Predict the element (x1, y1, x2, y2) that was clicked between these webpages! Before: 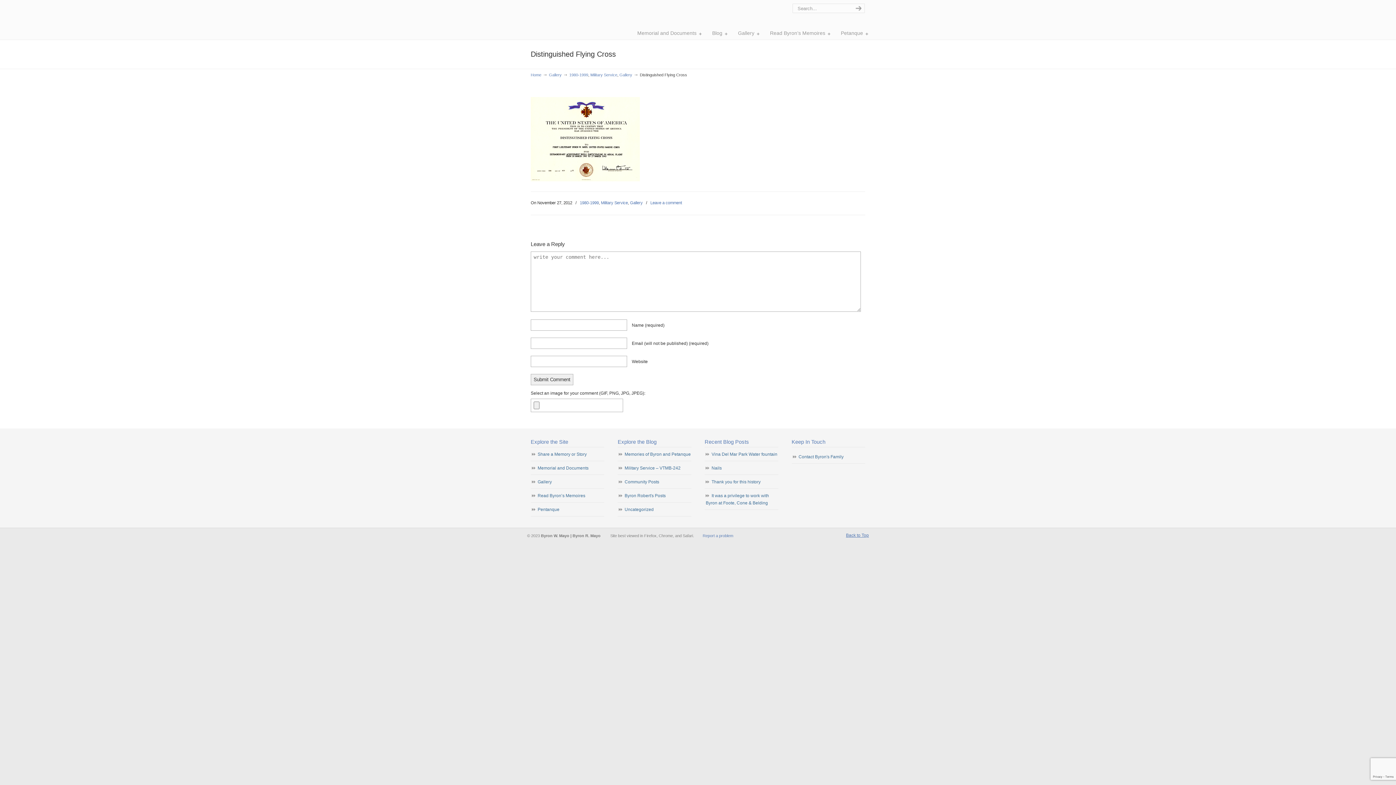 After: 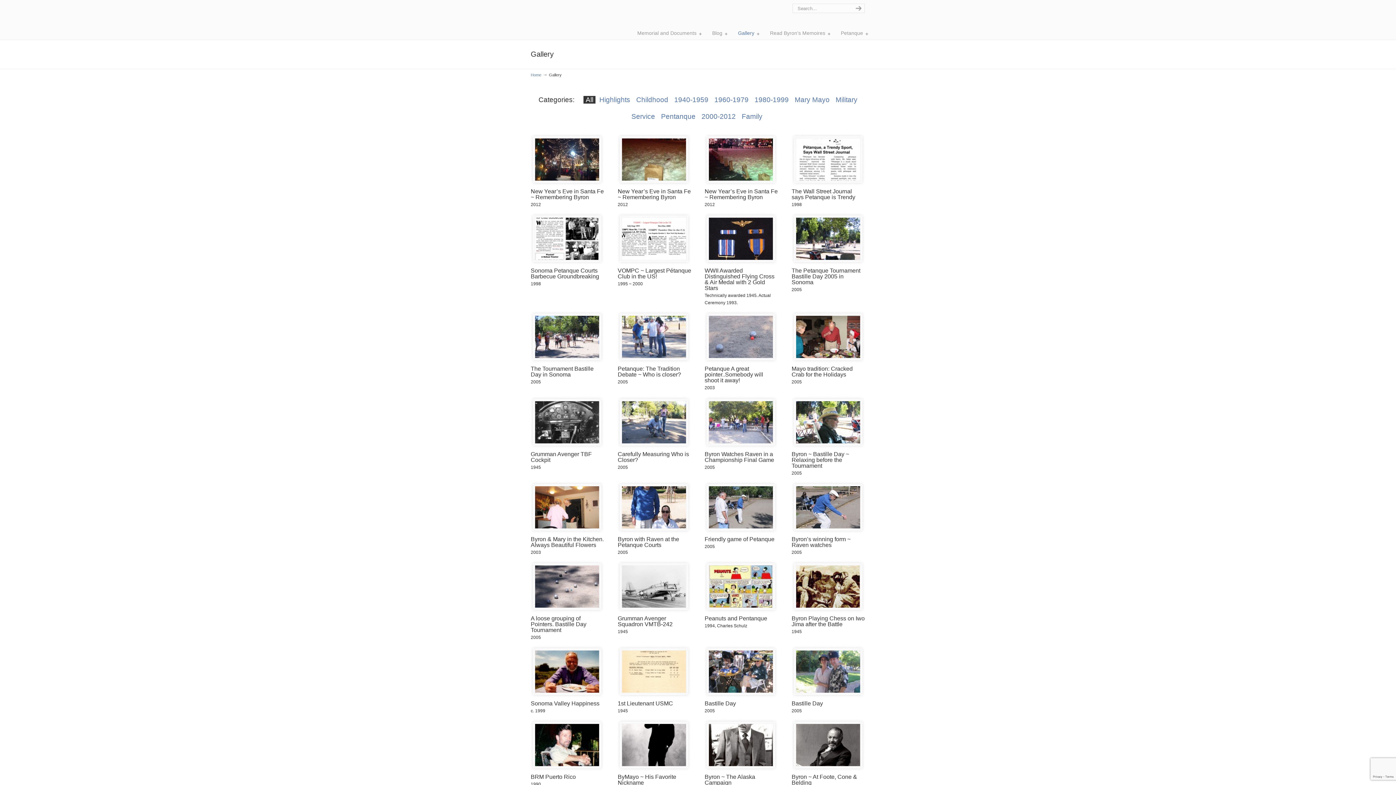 Action: bbox: (530, 475, 604, 489) label: Gallery